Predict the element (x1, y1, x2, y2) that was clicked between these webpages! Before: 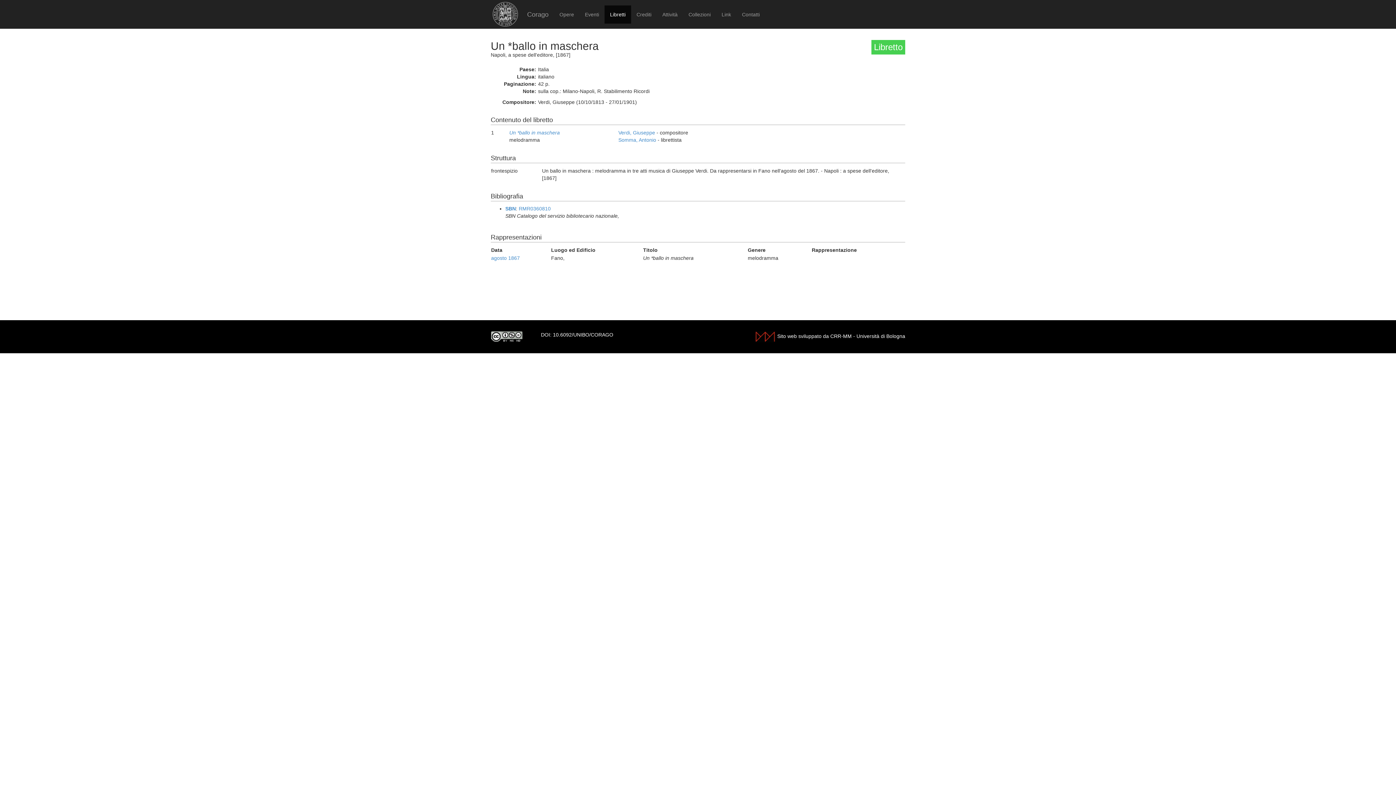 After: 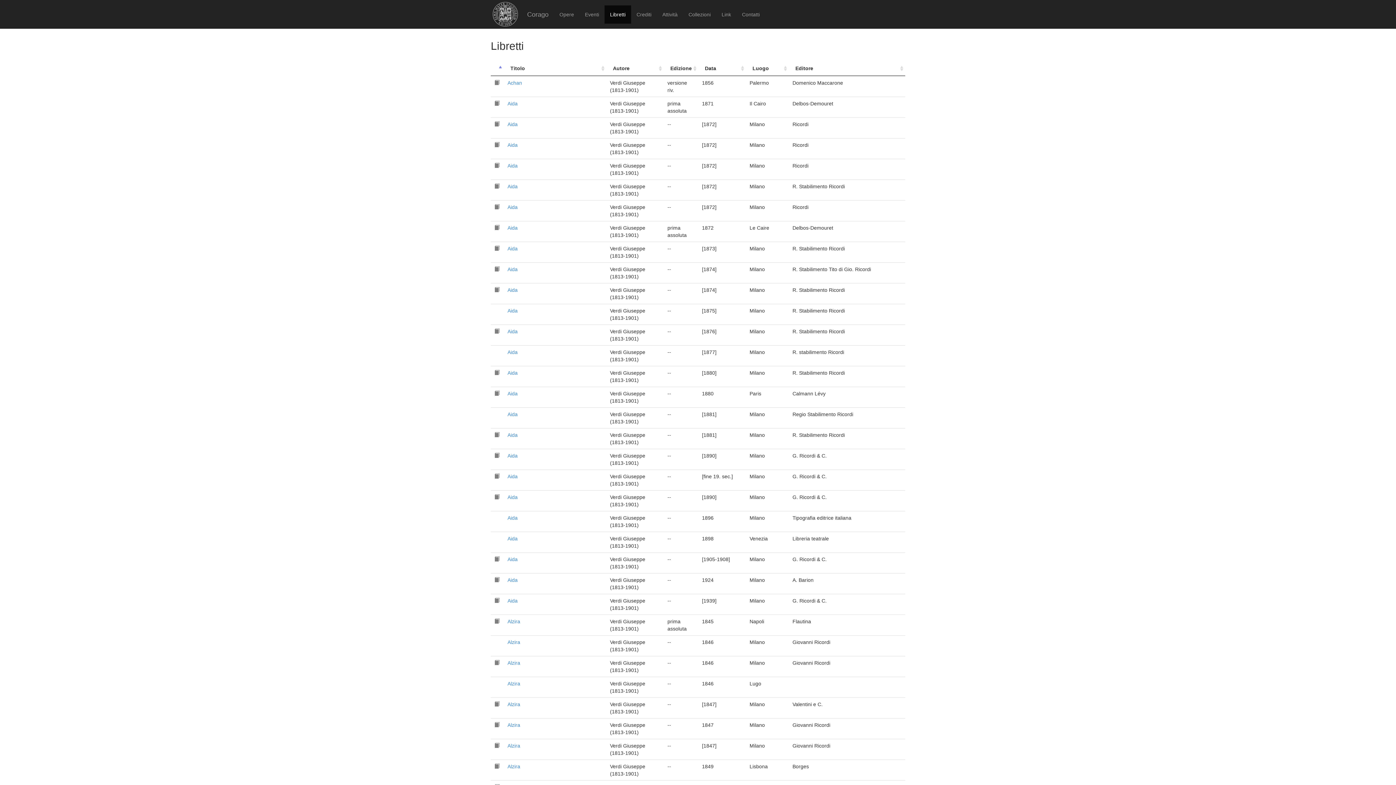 Action: bbox: (618, 129, 655, 135) label: Verdi, Giuseppe